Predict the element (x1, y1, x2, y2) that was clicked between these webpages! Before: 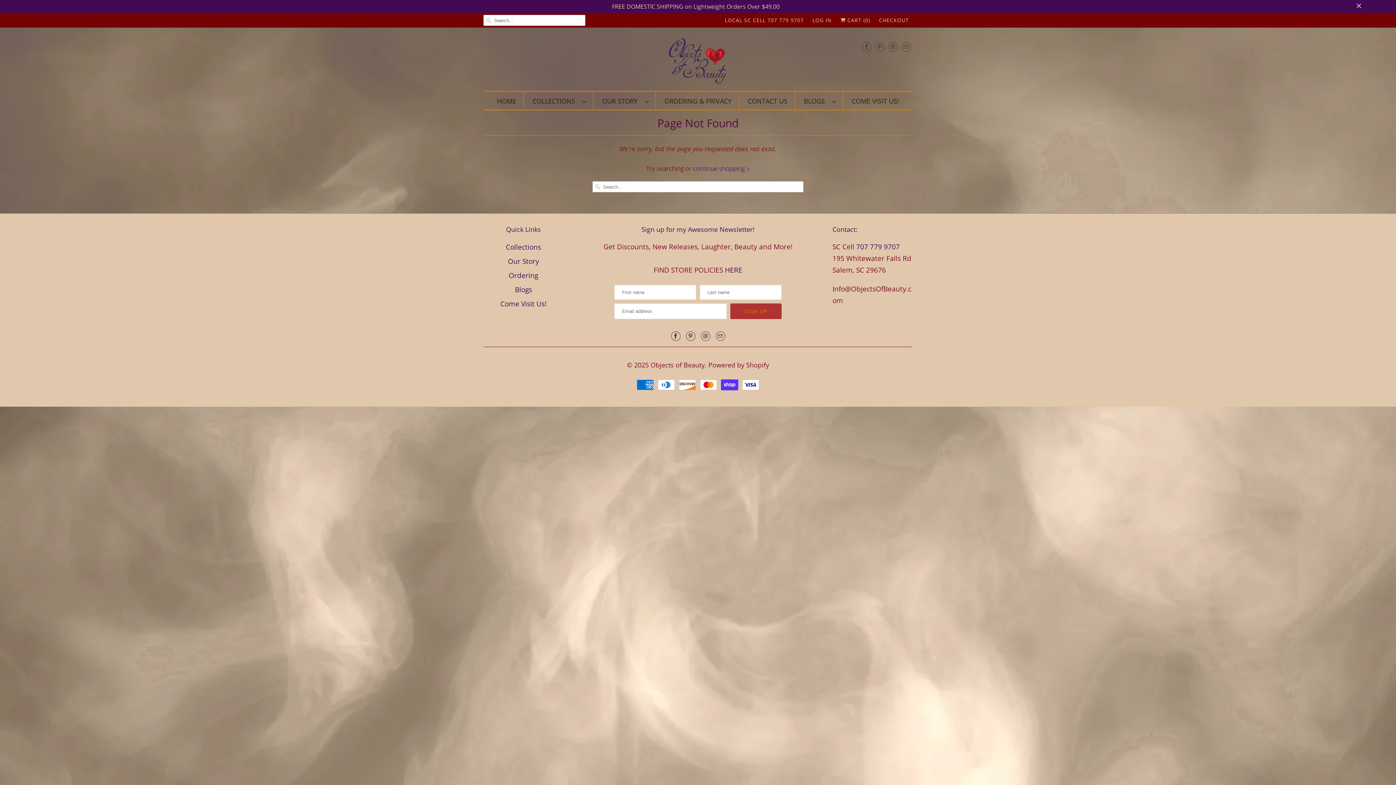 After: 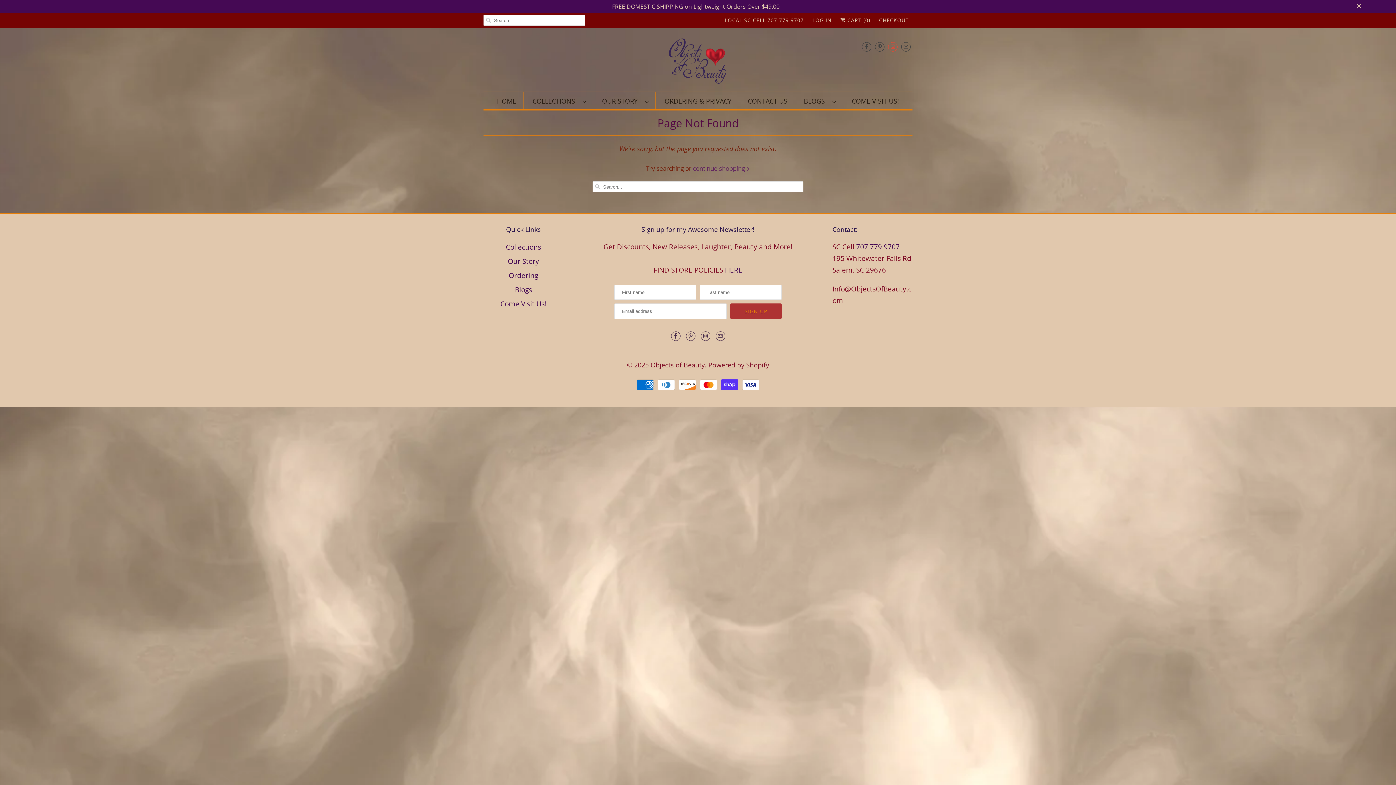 Action: bbox: (888, 38, 897, 54)